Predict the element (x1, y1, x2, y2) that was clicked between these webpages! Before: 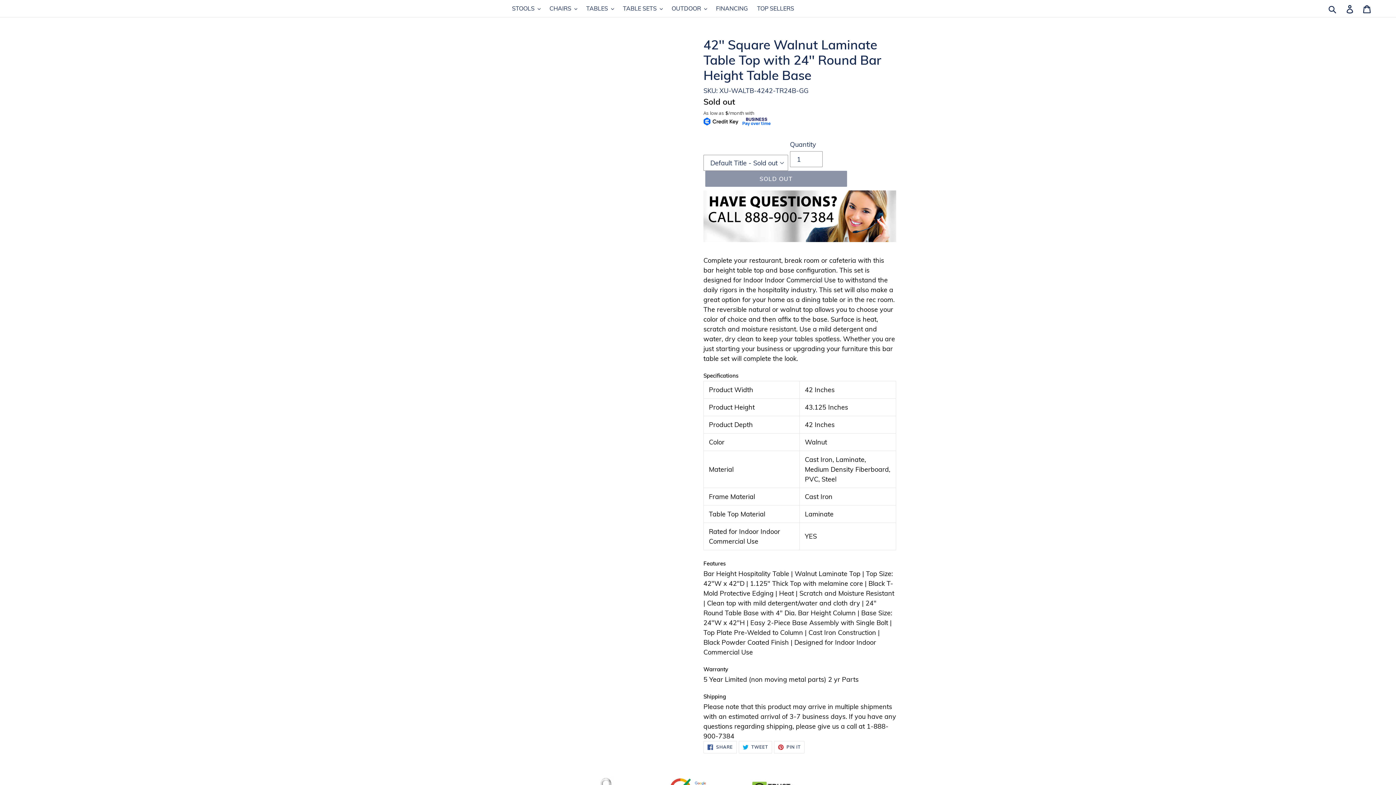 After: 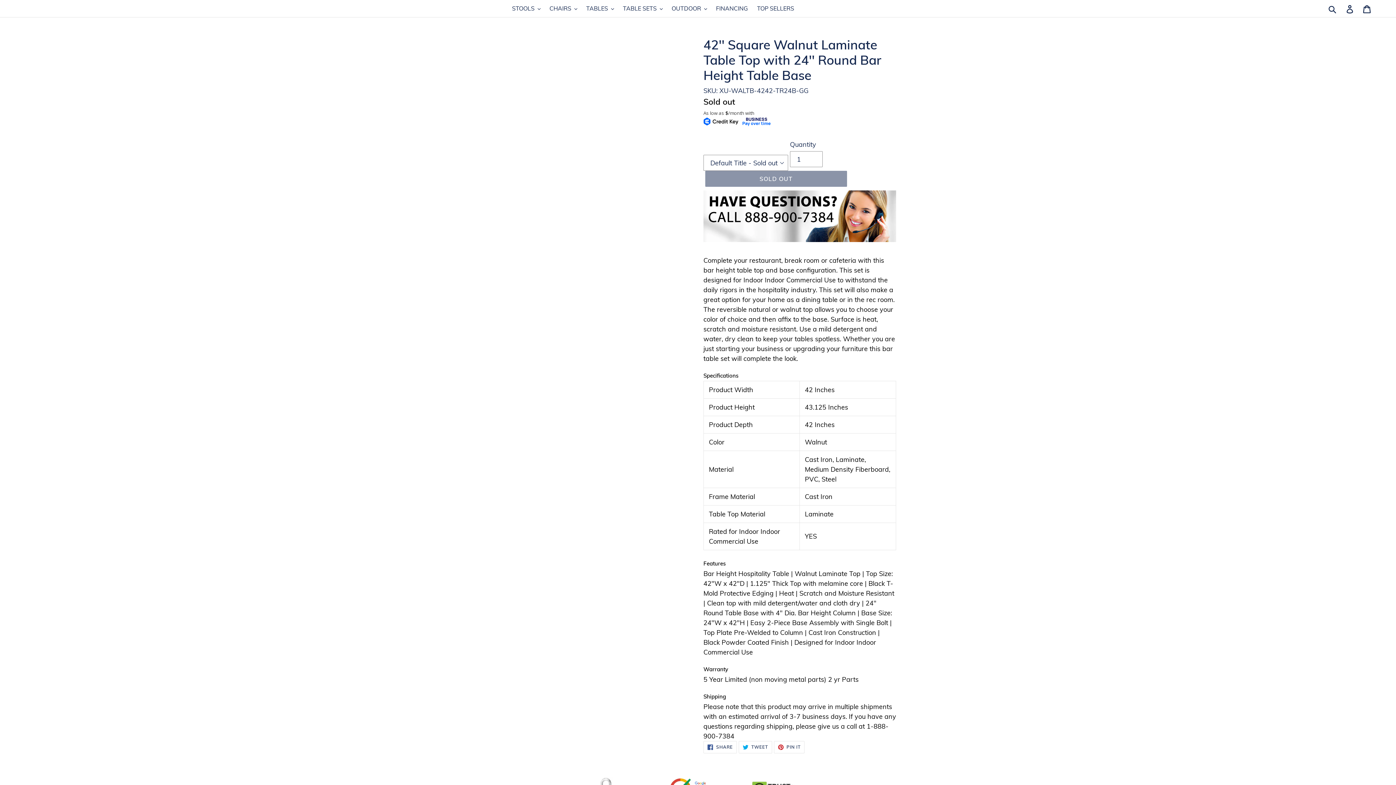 Action: bbox: (703, 109, 896, 128) label: As low as $/month with